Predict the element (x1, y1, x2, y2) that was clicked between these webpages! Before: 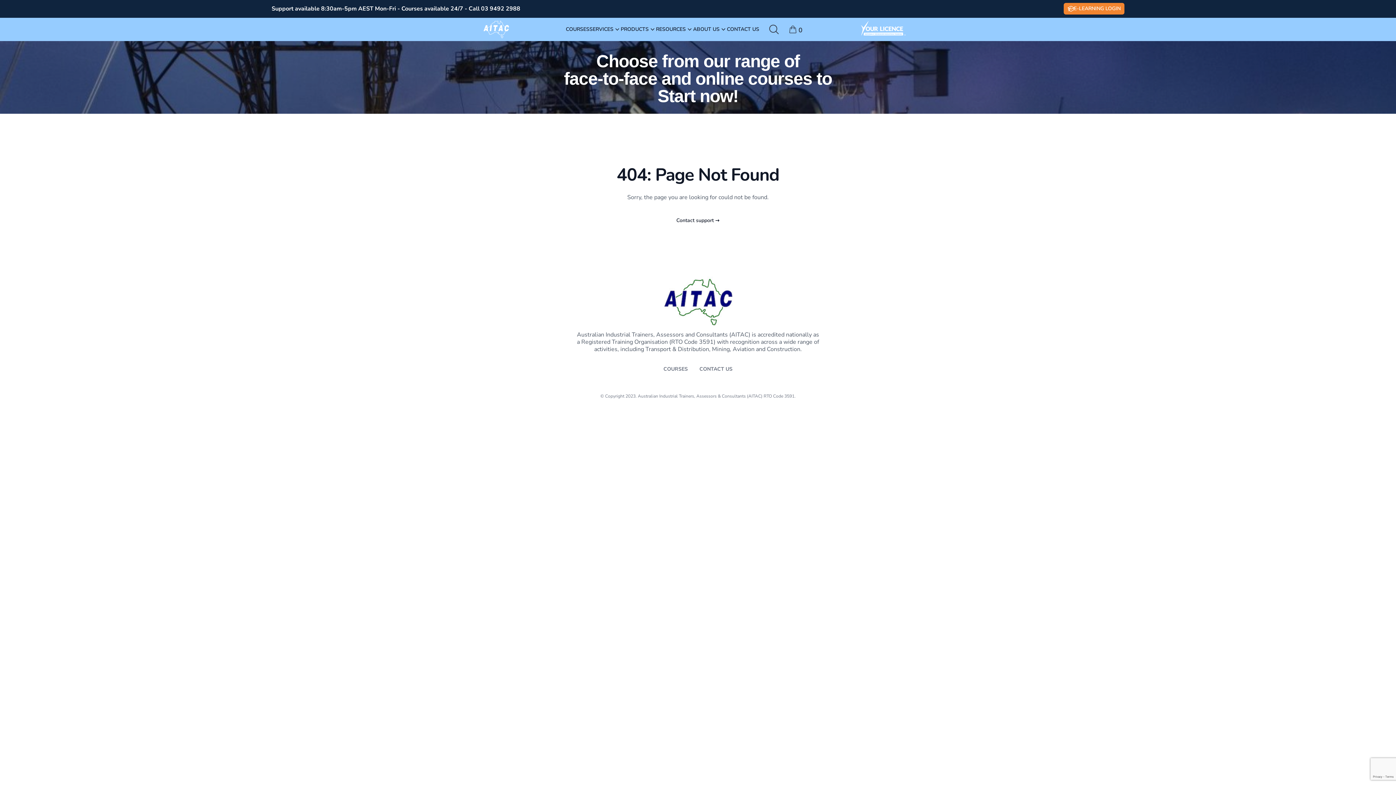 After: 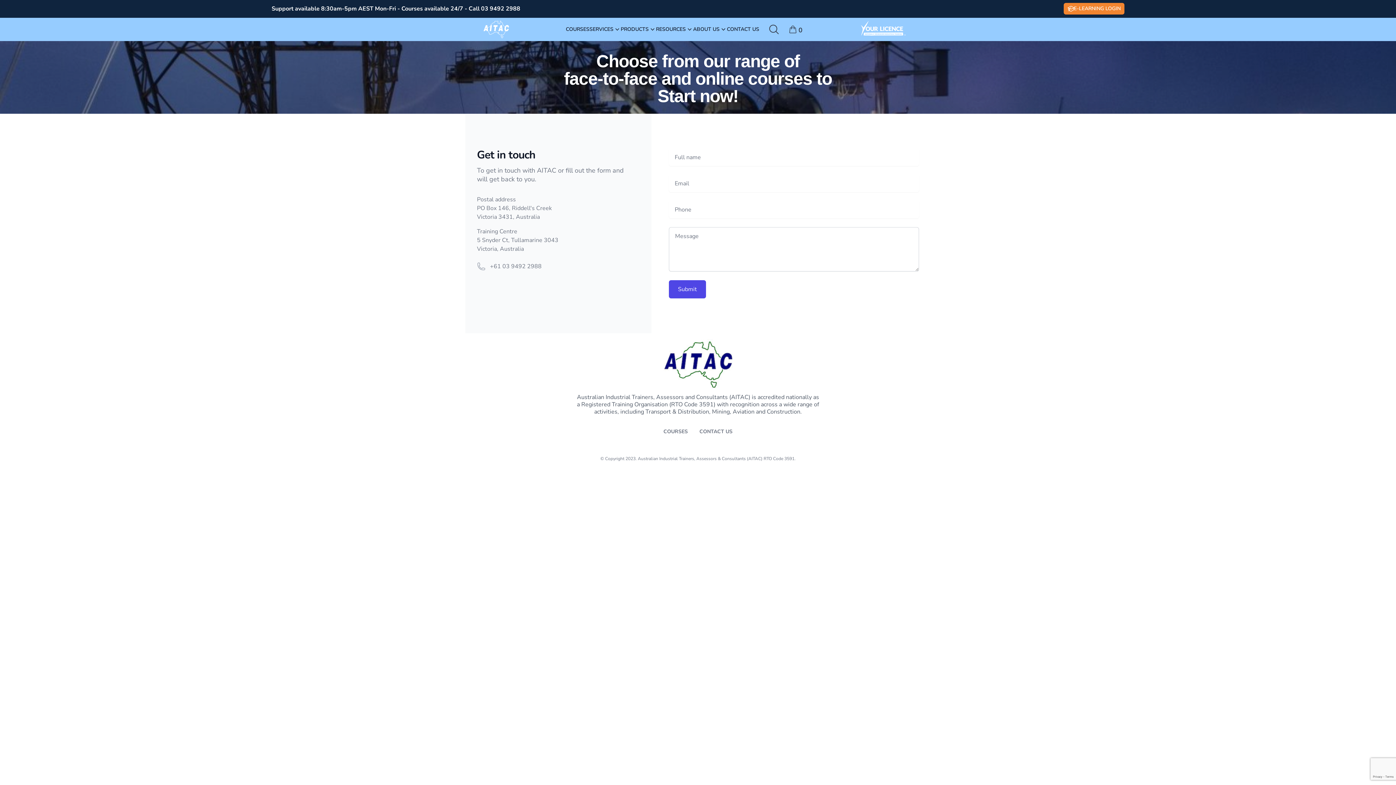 Action: bbox: (699, 365, 732, 372) label: CONTACT US